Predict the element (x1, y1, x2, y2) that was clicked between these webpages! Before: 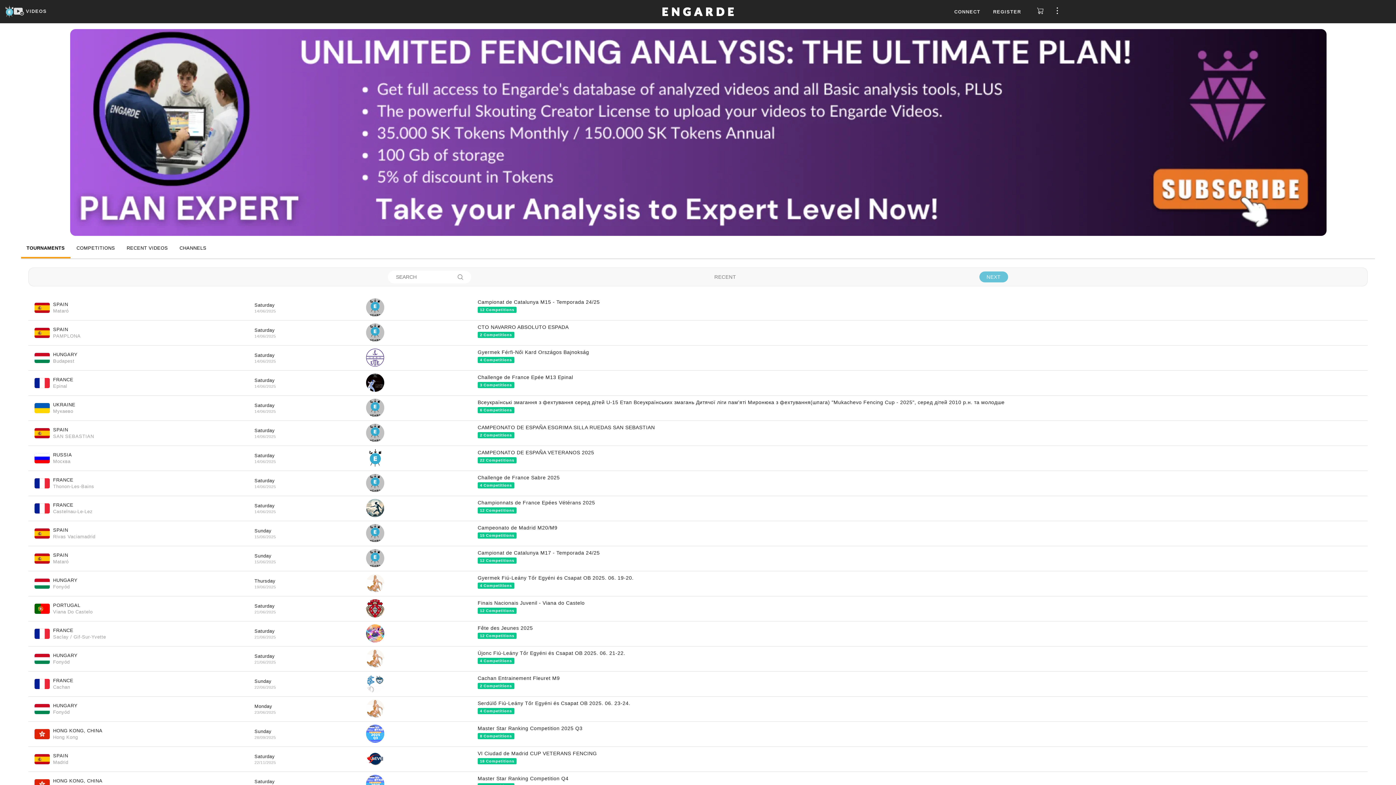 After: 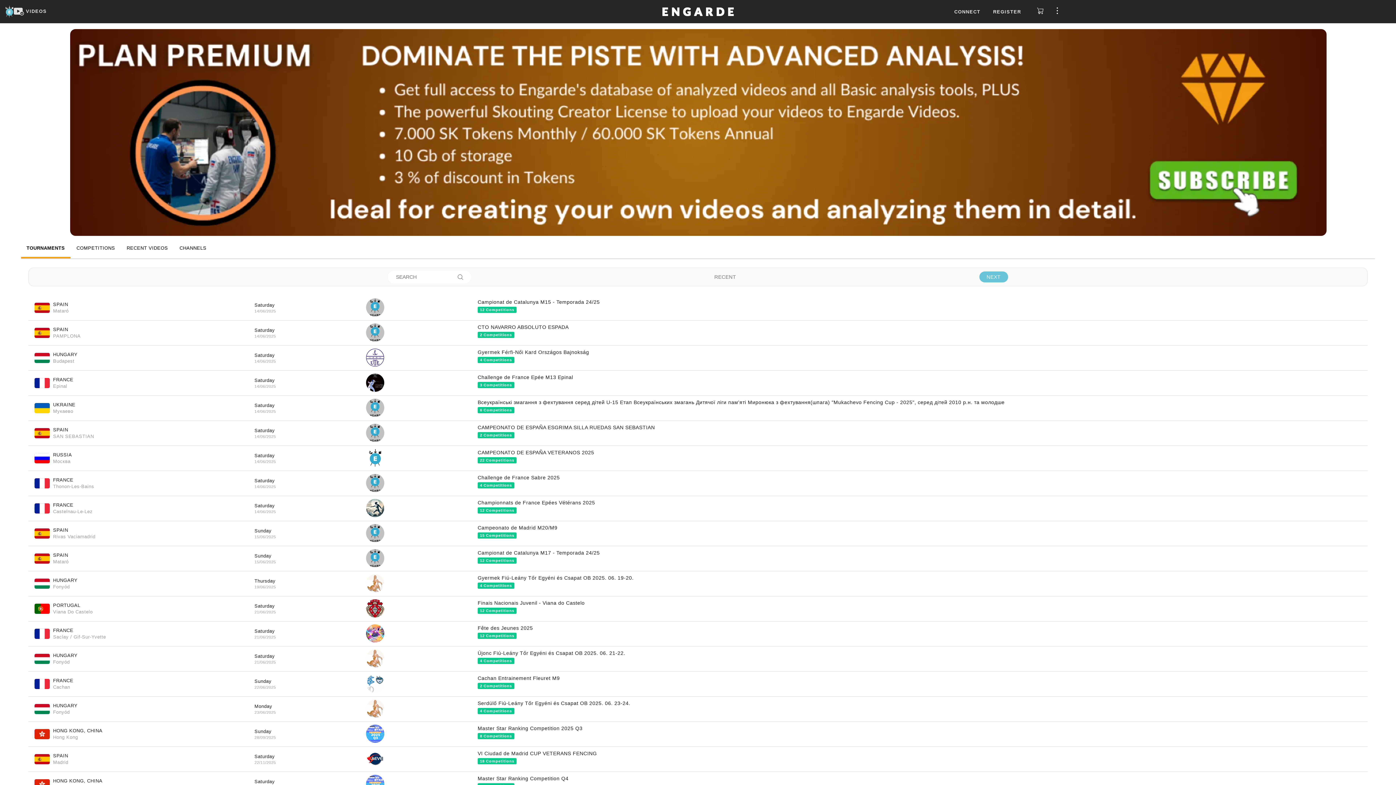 Action: bbox: (979, 271, 1008, 282) label: NEXT